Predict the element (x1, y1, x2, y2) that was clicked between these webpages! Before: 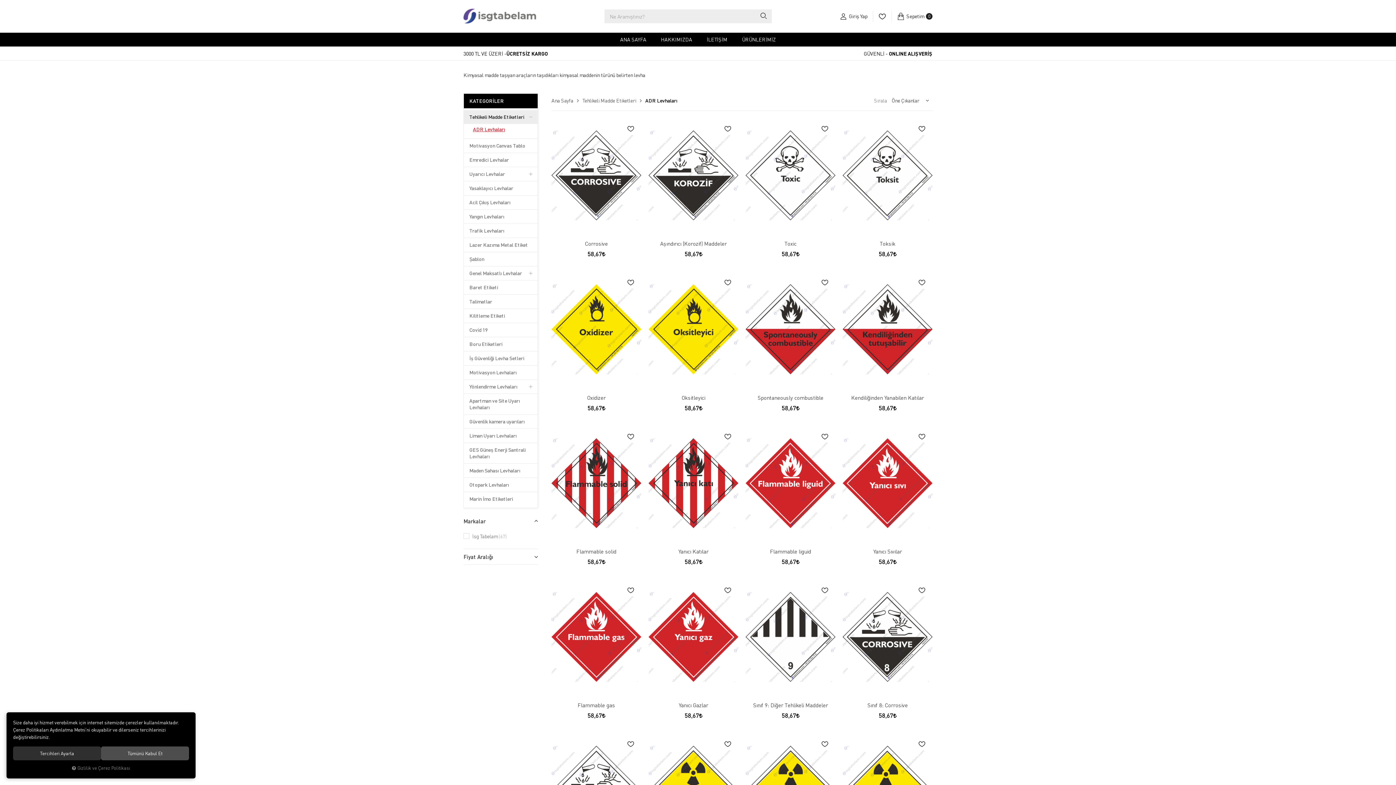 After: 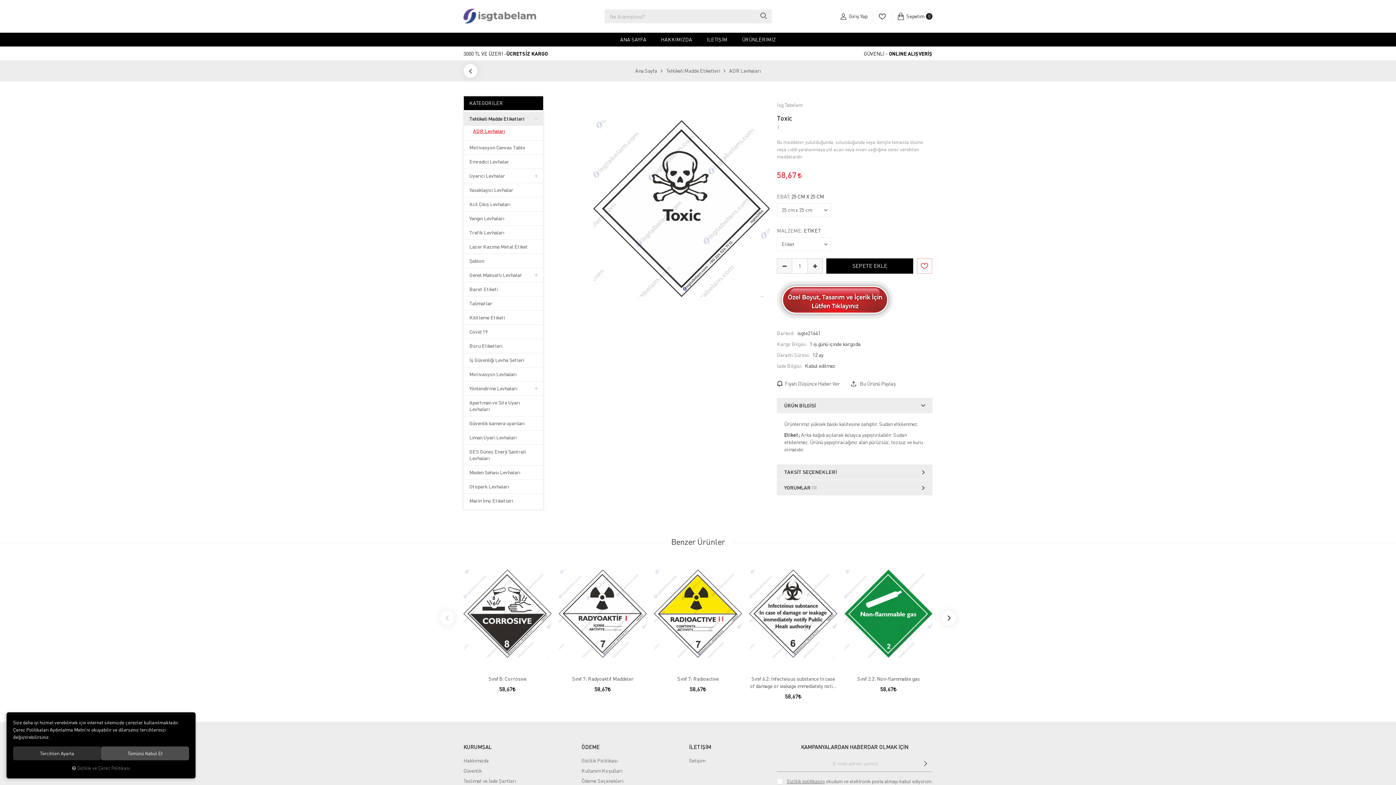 Action: bbox: (745, 118, 835, 232)